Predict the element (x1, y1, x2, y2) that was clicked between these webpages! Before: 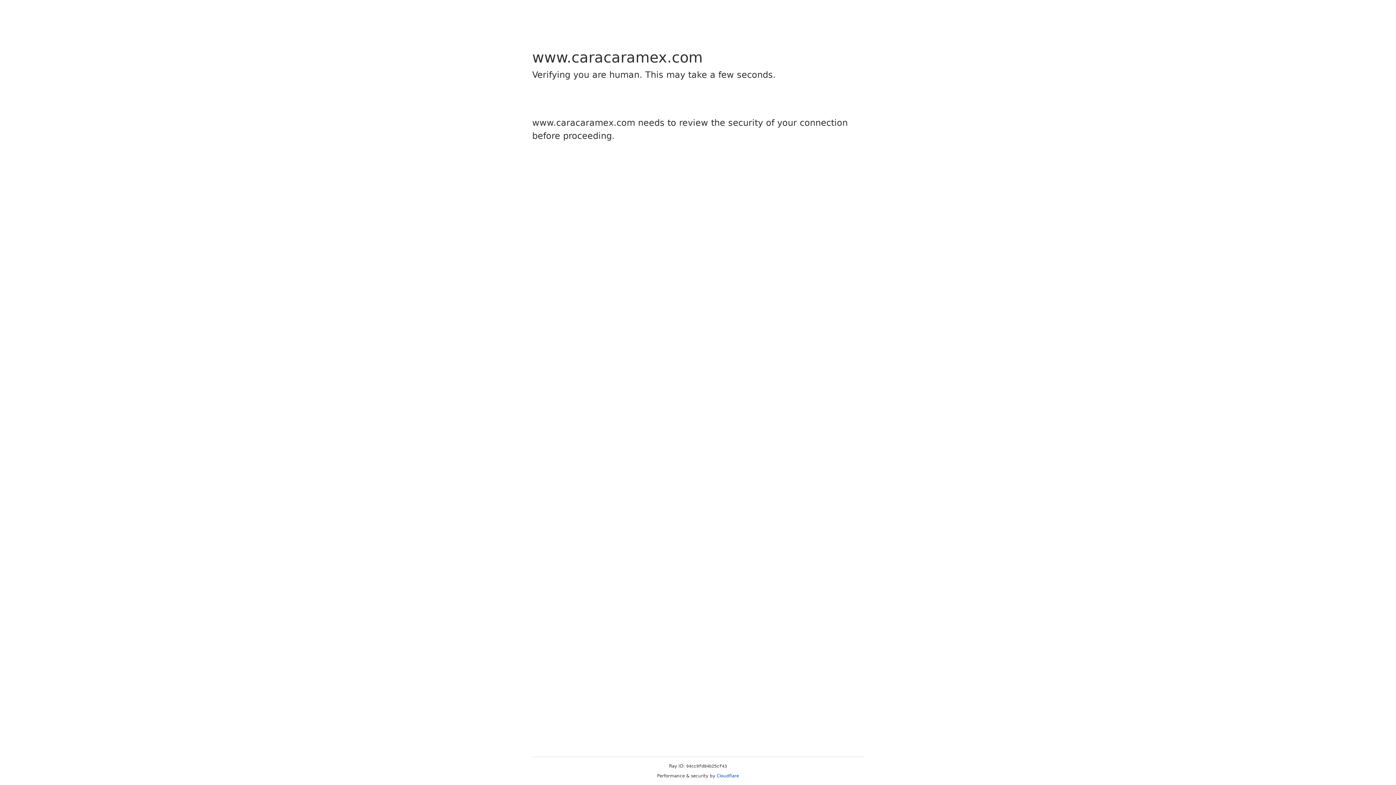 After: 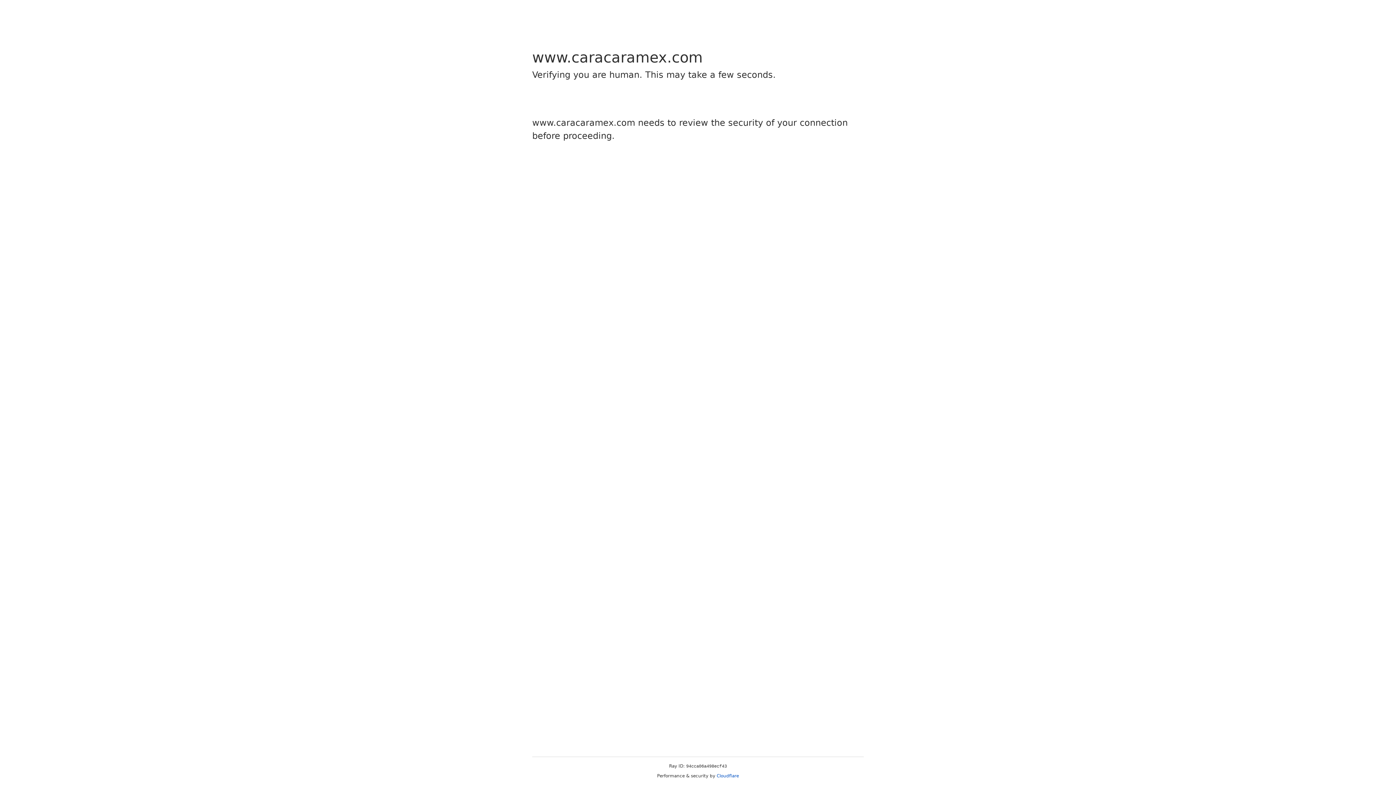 Action: label: Cloudflare bbox: (716, 773, 739, 778)